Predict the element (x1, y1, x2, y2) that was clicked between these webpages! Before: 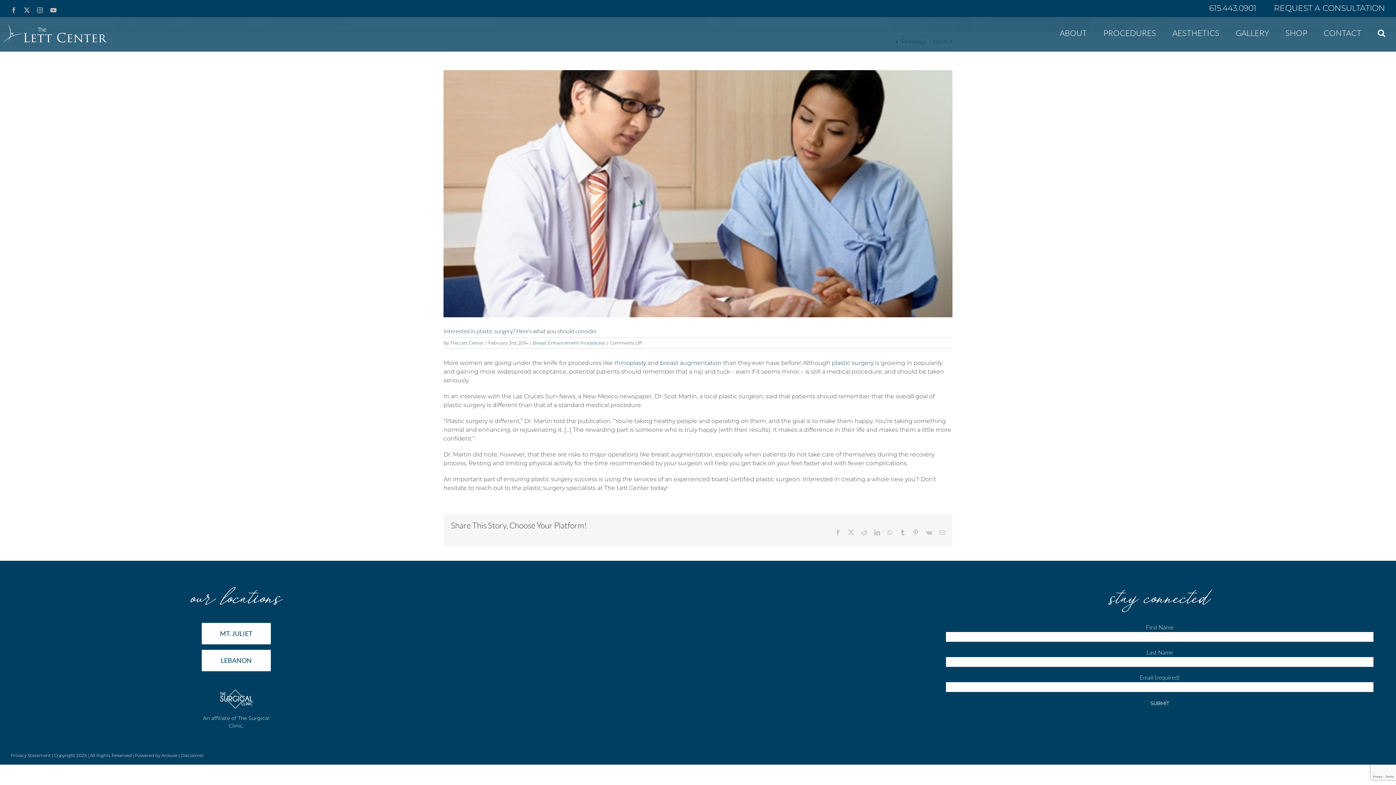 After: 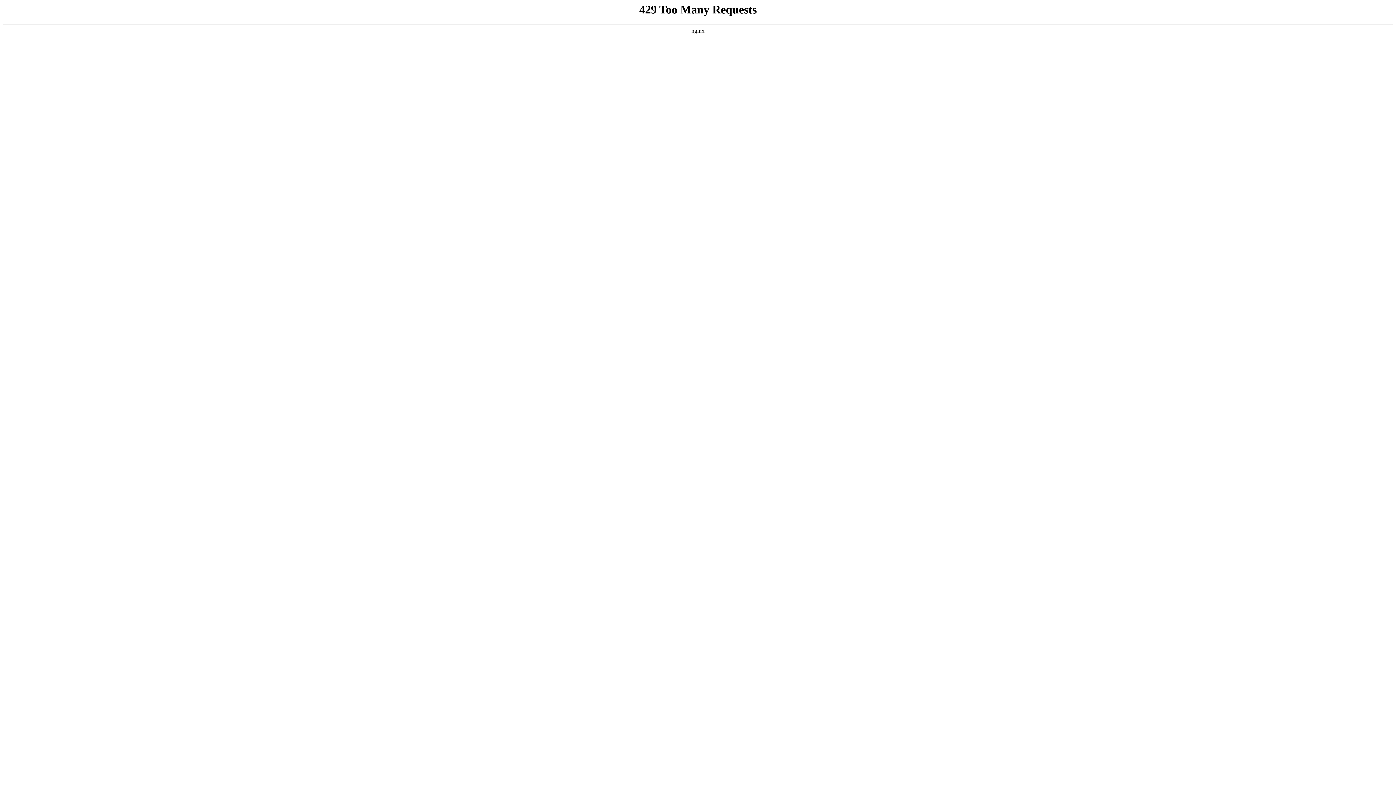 Action: label: MT. JULIET bbox: (10, 623, 461, 644)